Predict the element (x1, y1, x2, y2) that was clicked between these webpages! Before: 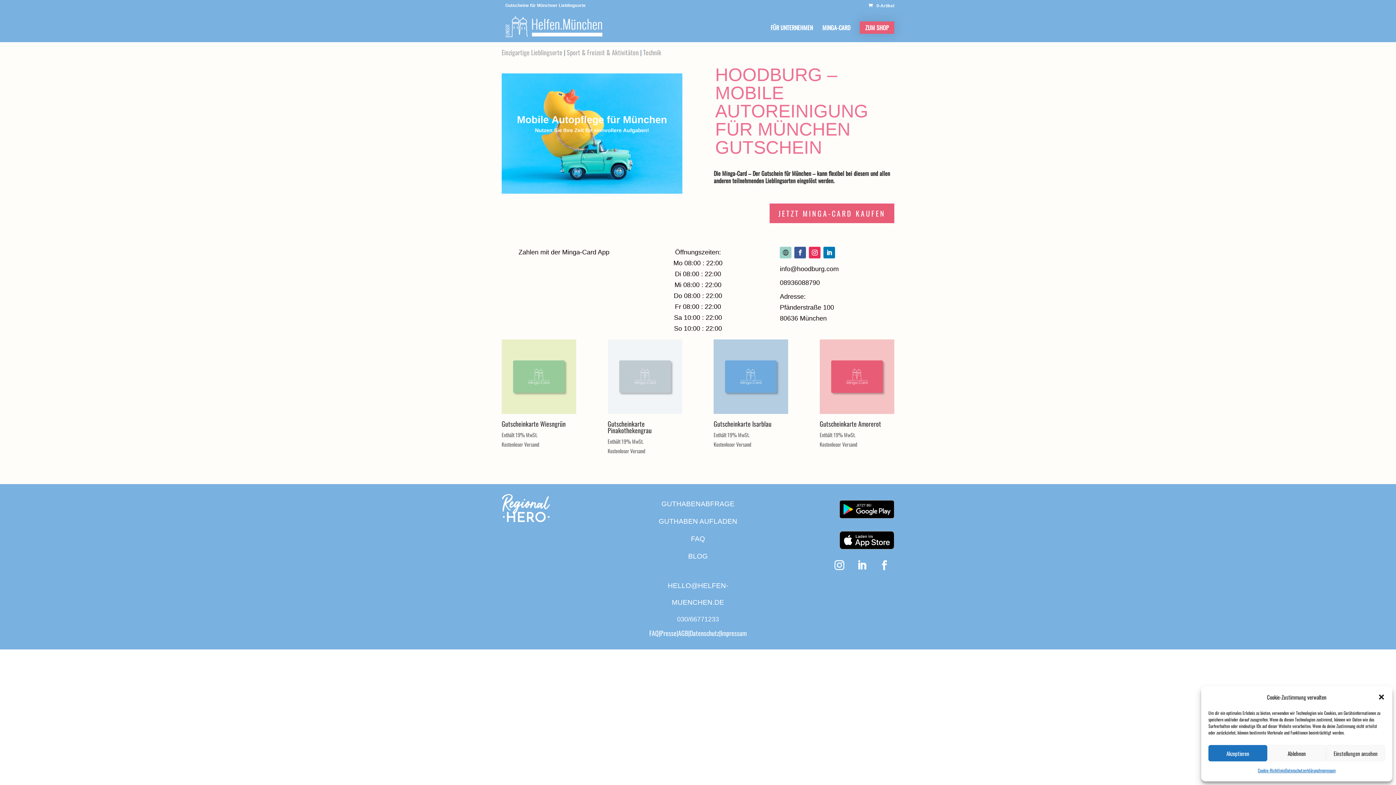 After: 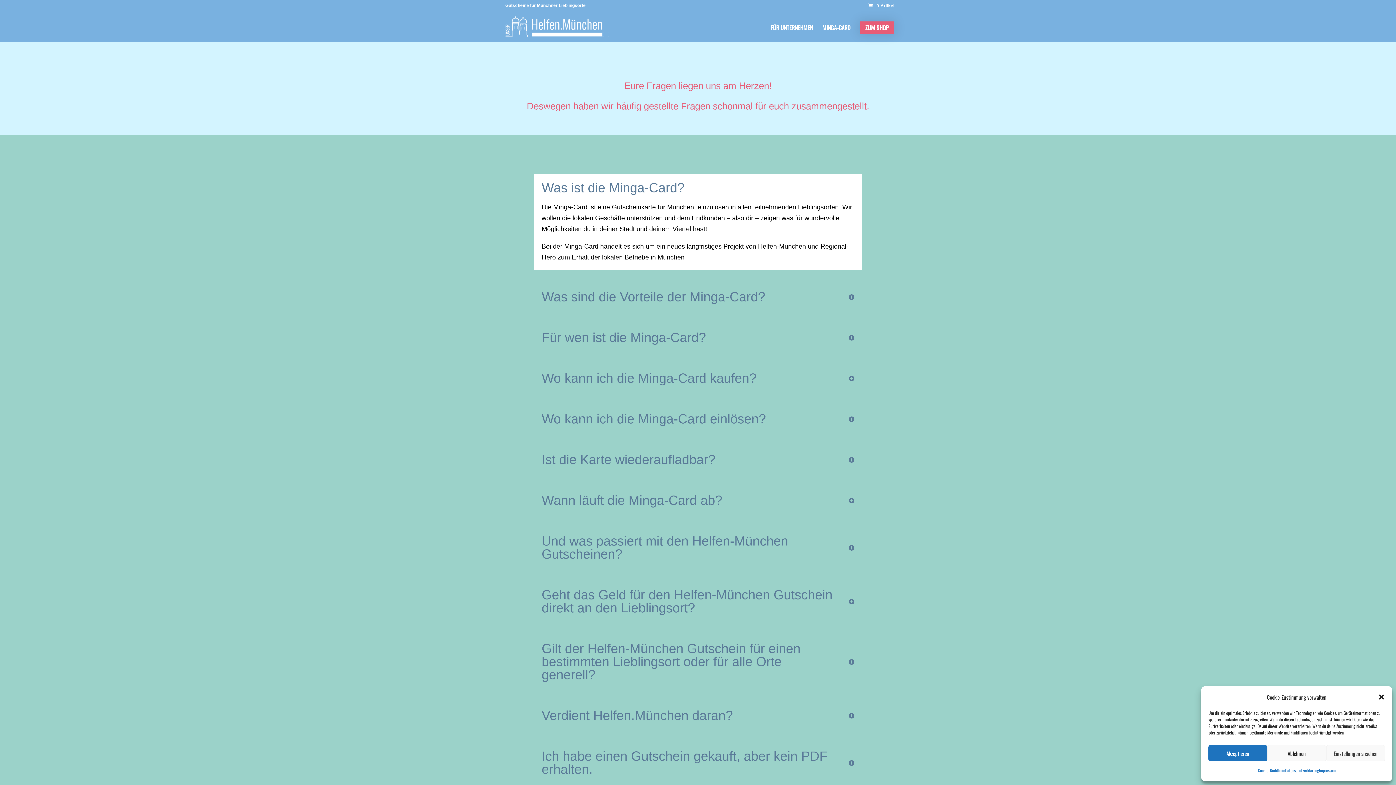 Action: bbox: (649, 628, 658, 638) label: FAQ